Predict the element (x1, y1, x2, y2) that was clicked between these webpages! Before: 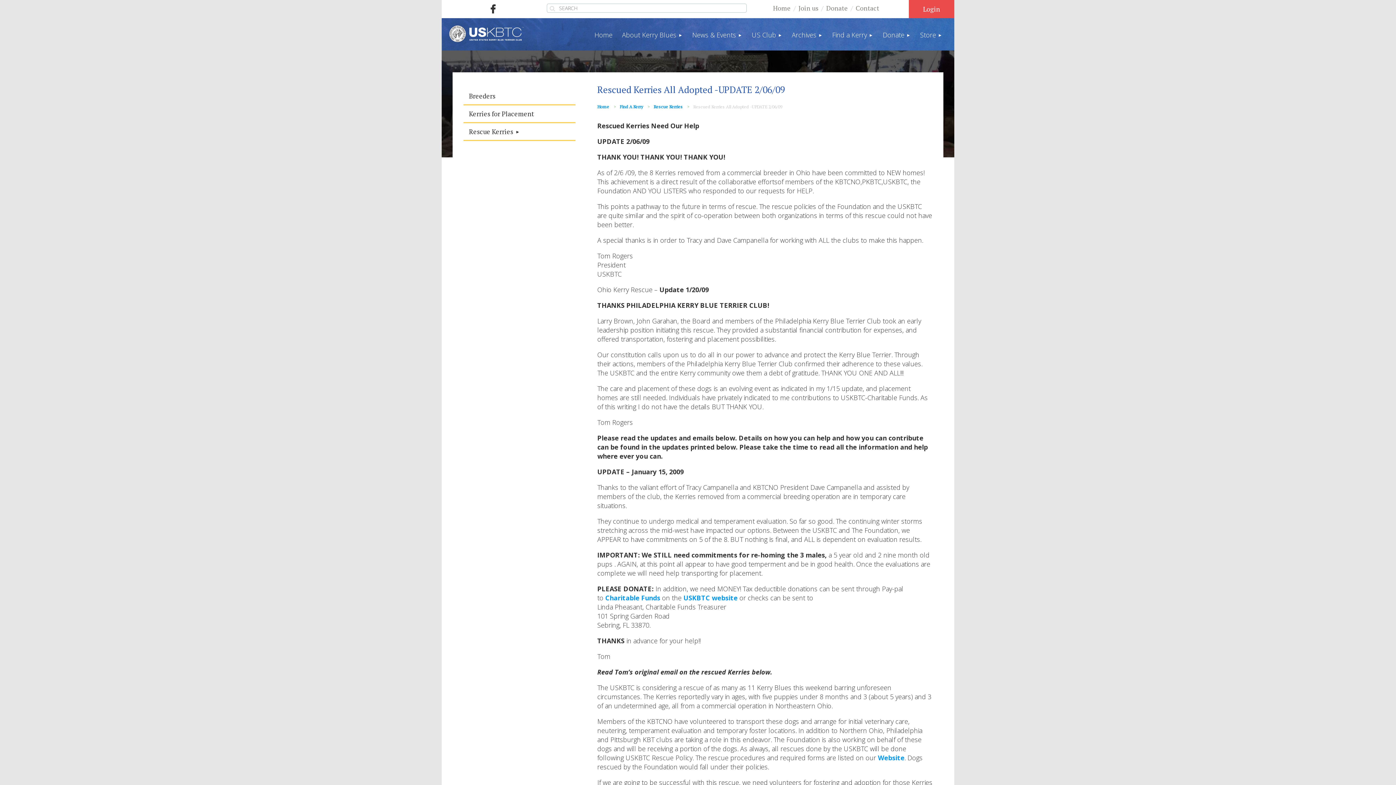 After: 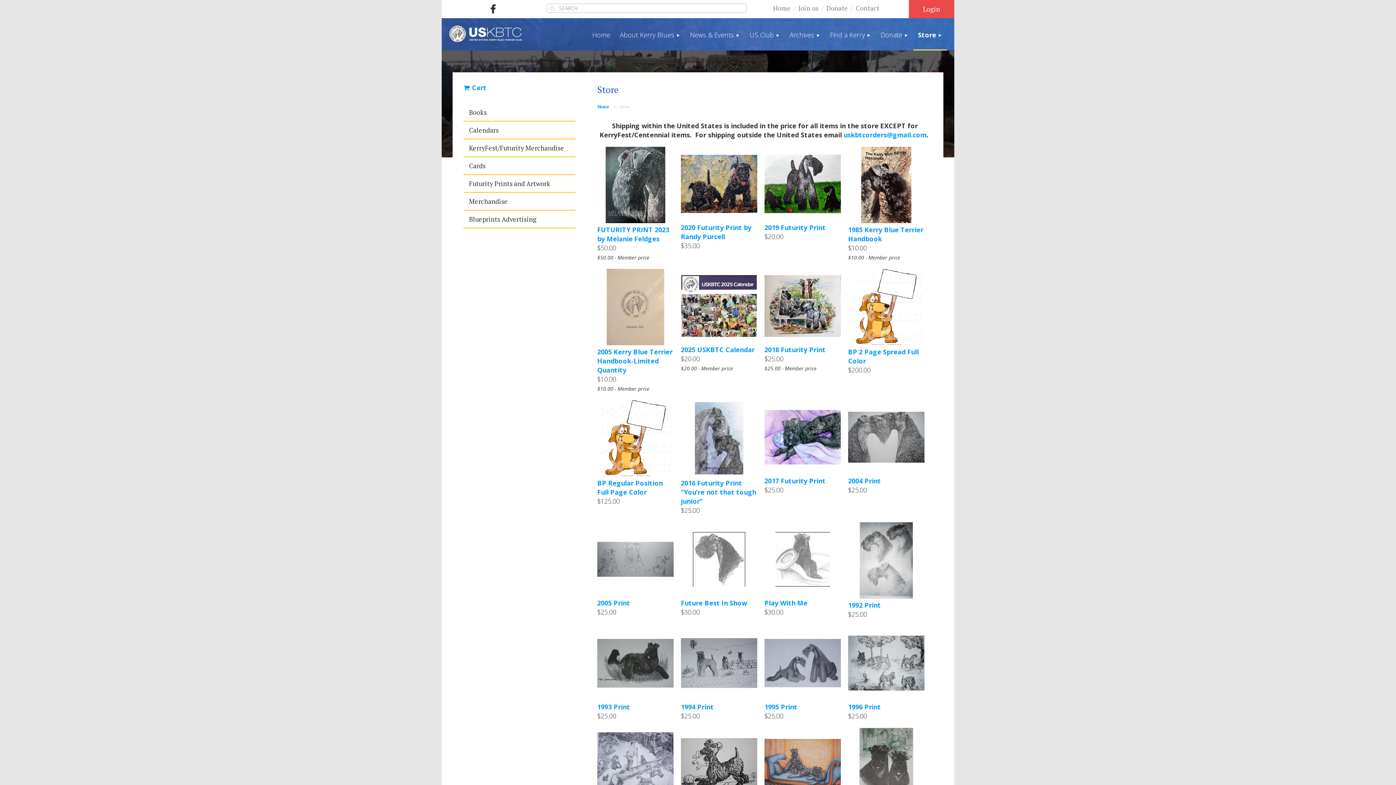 Action: bbox: (915, 20, 947, 50) label: Store